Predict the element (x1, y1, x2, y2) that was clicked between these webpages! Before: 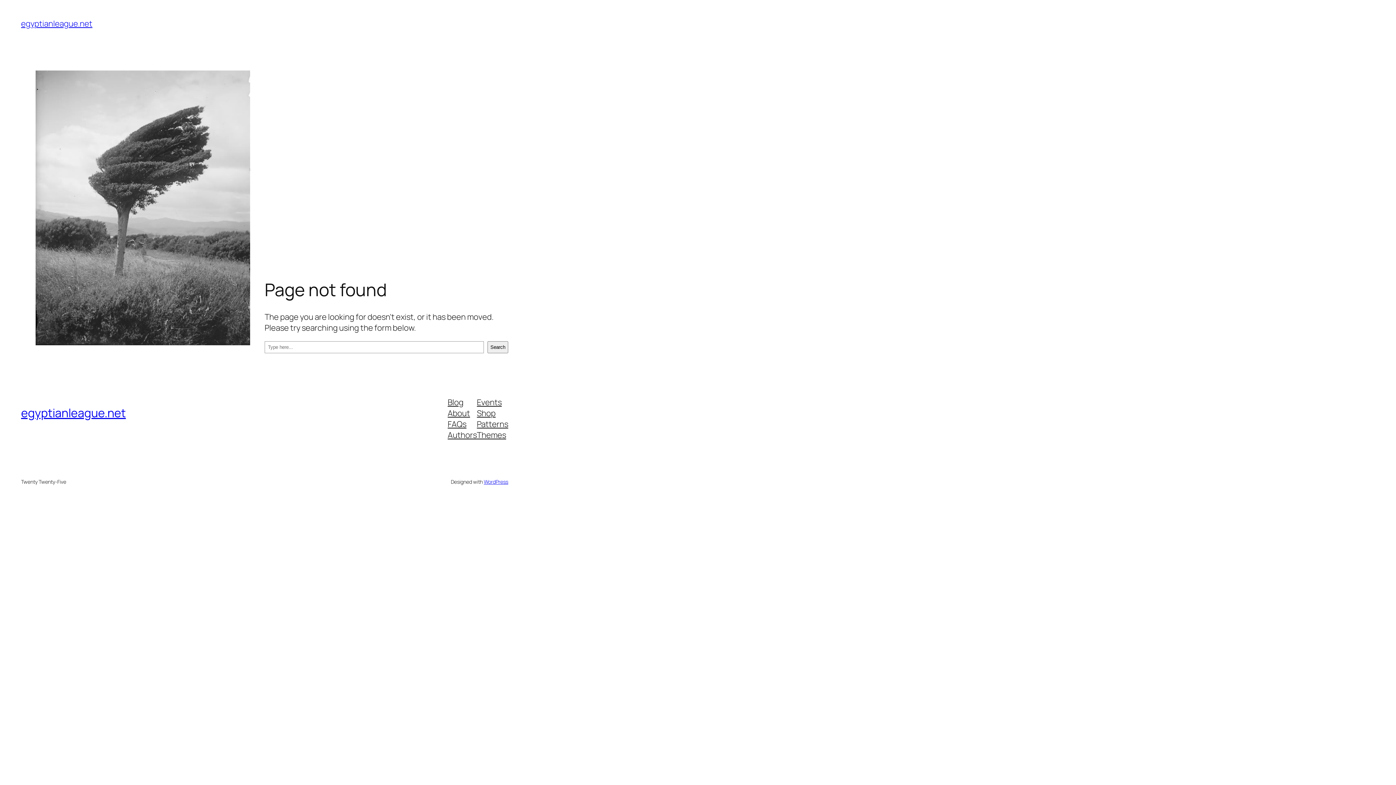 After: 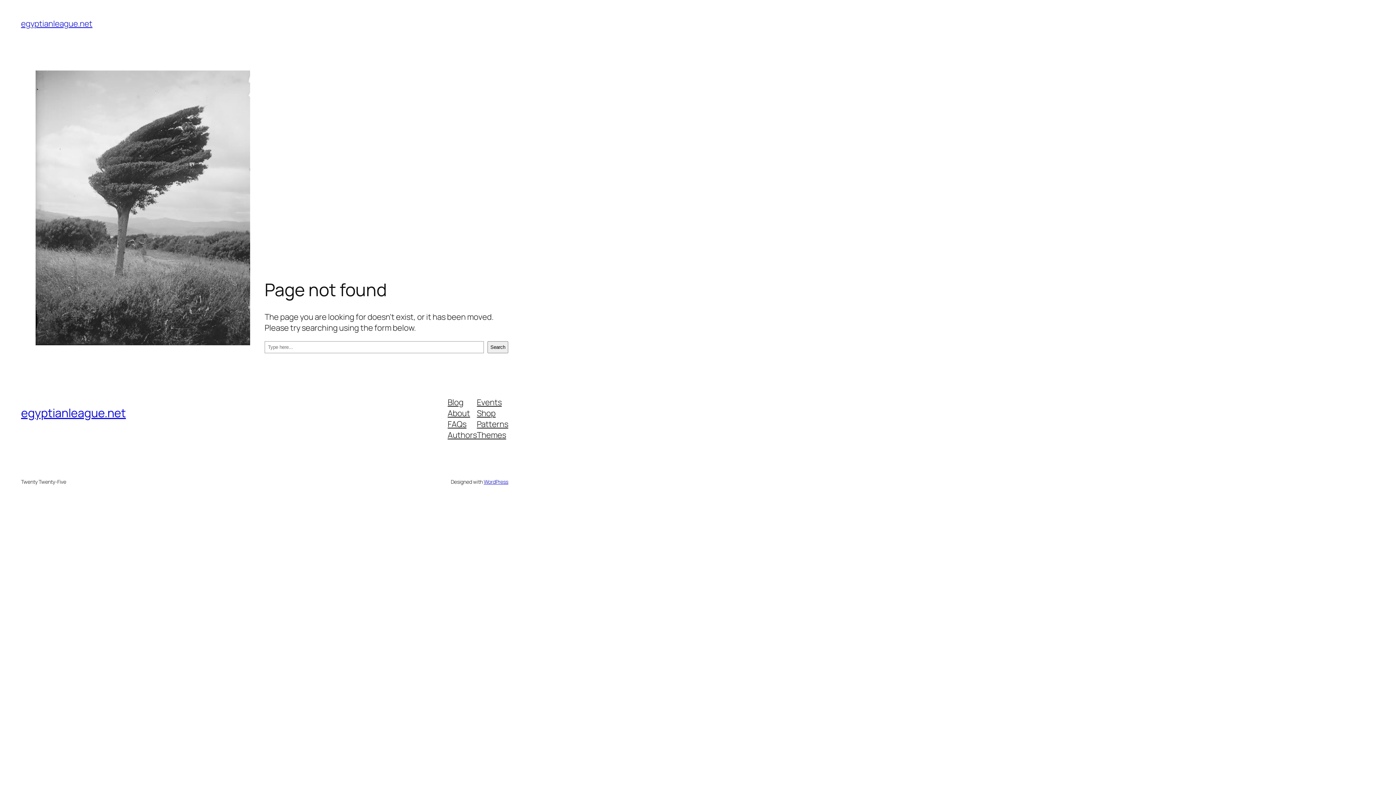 Action: label: FAQs bbox: (447, 418, 466, 429)